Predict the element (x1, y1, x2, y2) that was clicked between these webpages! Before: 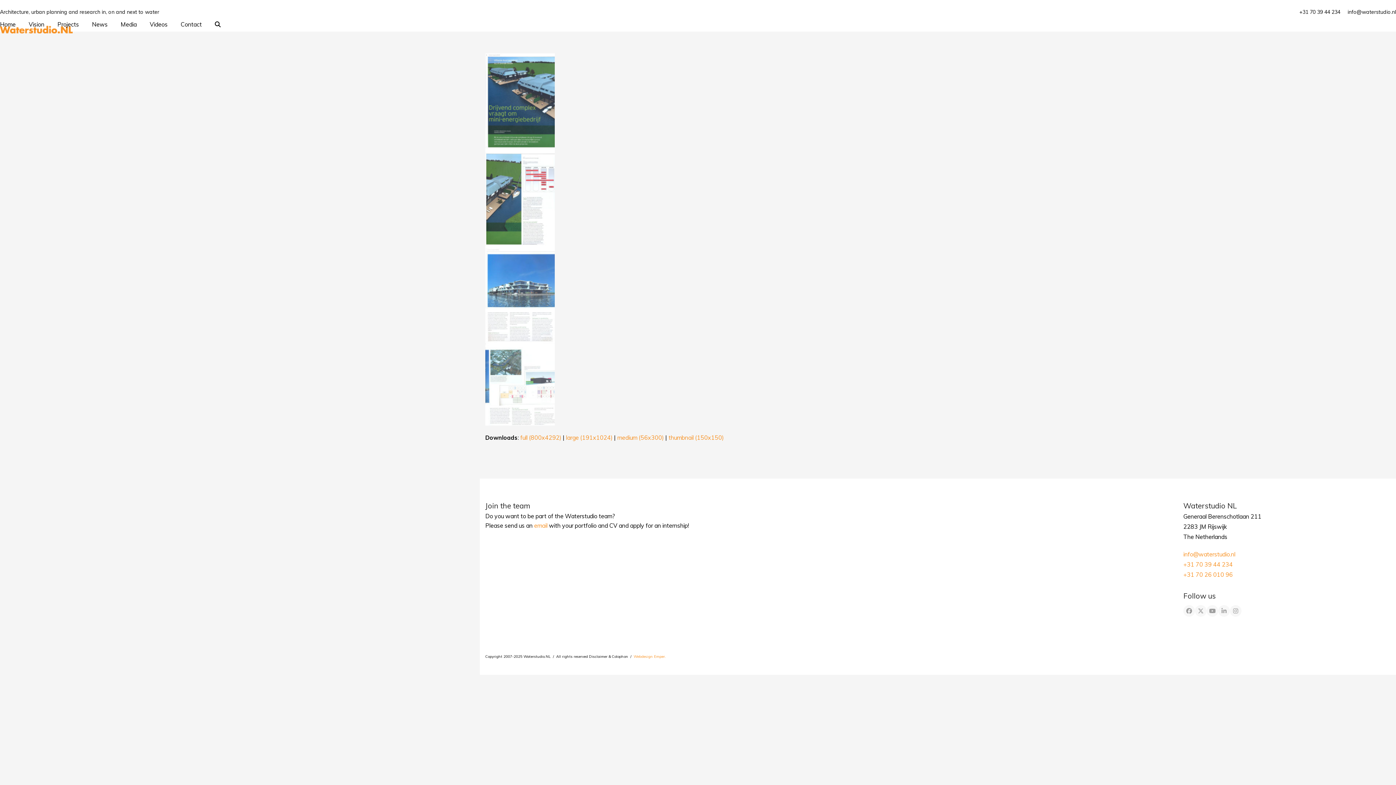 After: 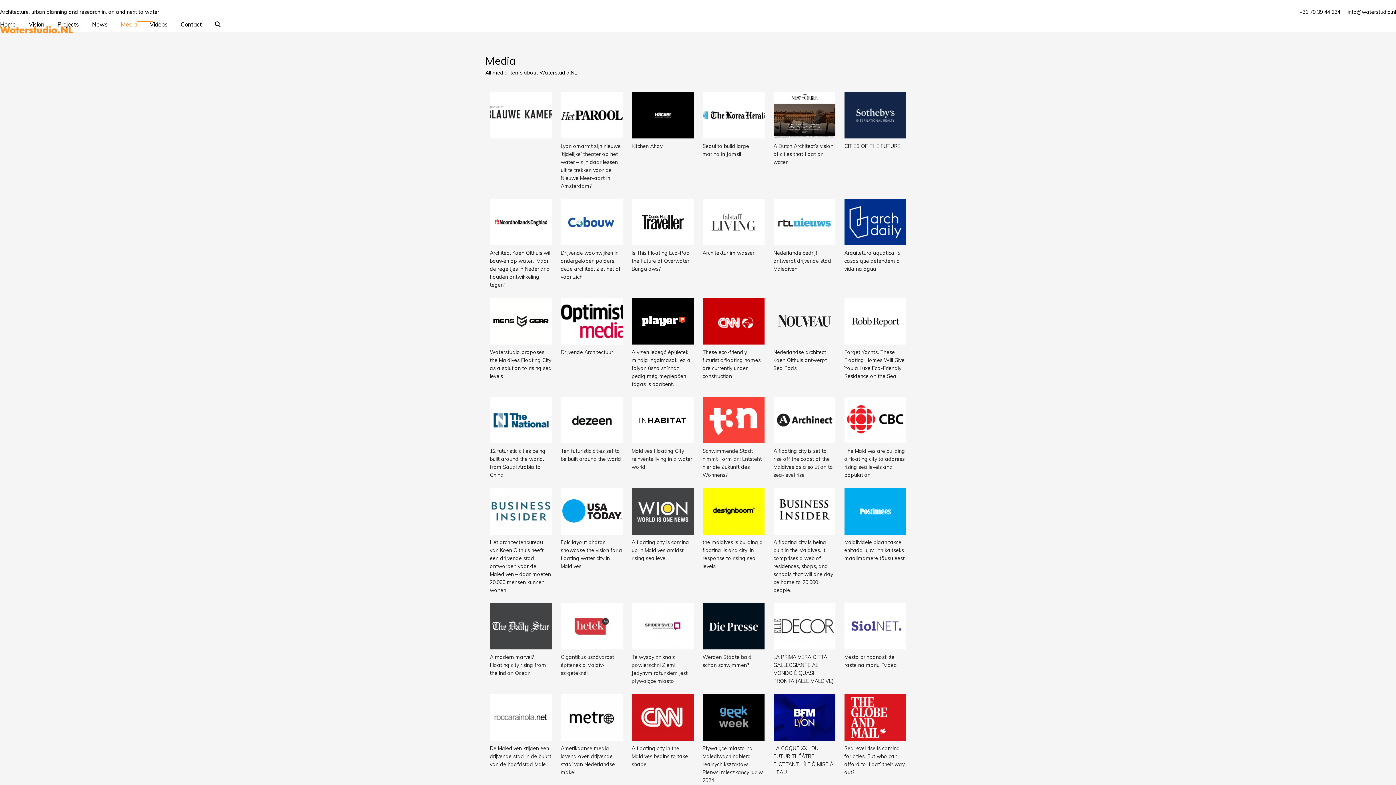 Action: bbox: (120, 15, 136, 33) label: Media